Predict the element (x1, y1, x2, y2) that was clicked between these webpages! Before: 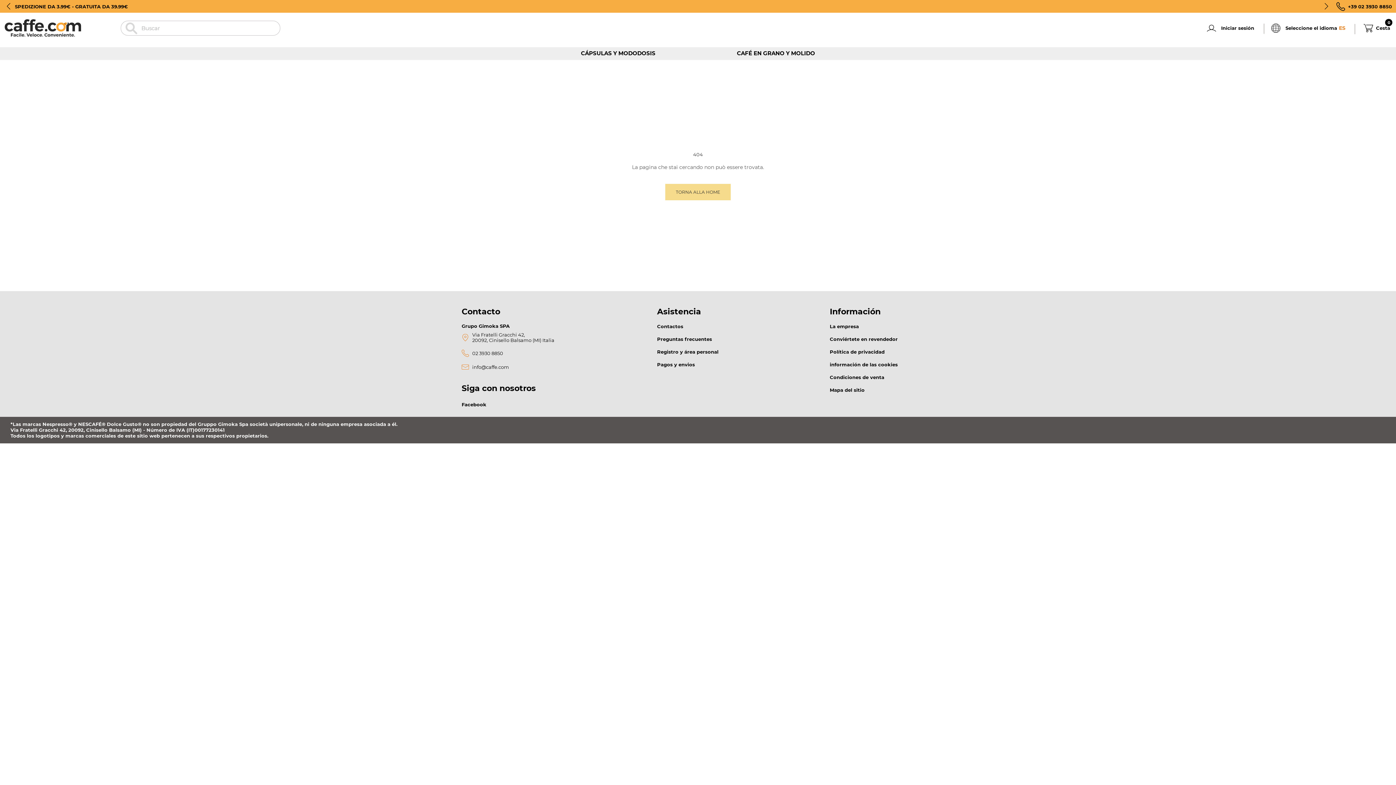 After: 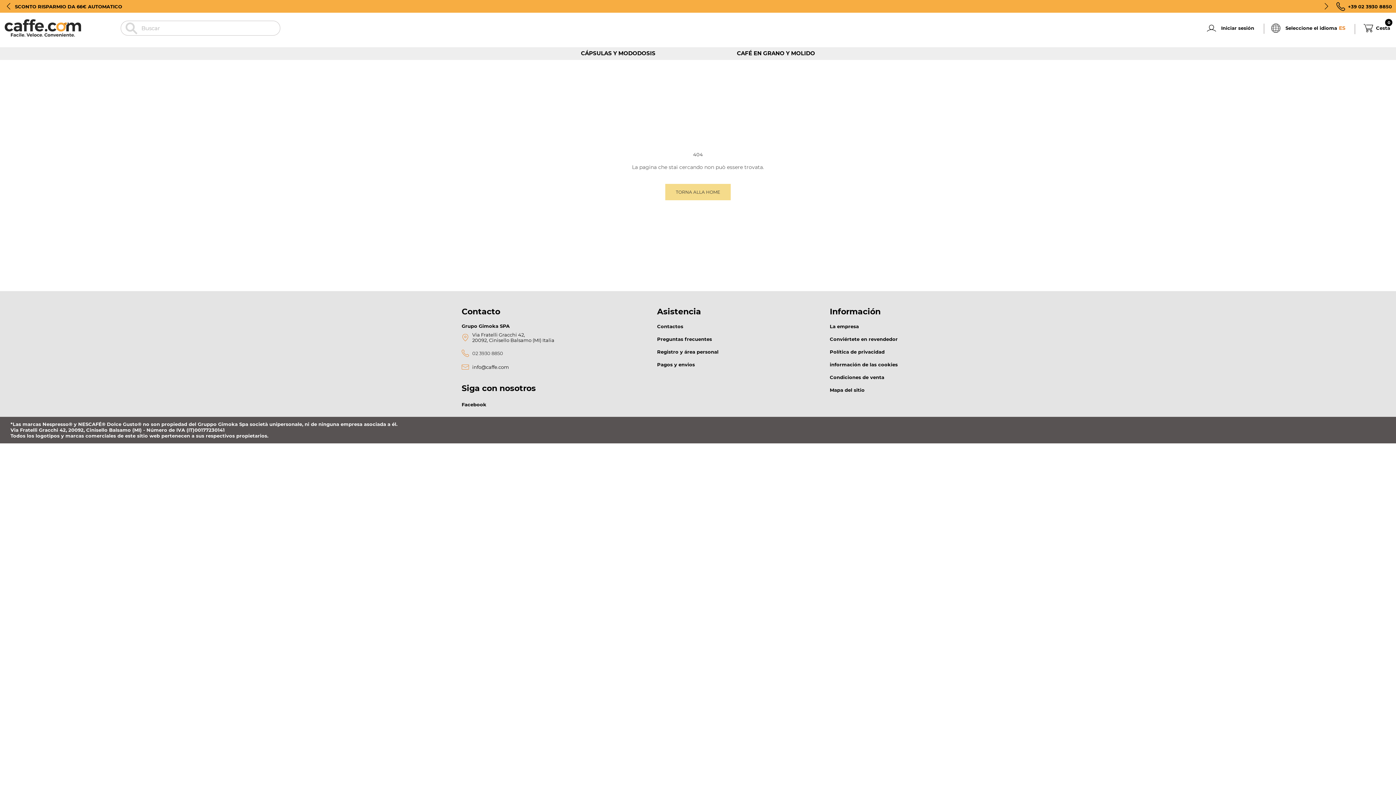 Action: label: 02 3930 8850 bbox: (472, 350, 503, 356)